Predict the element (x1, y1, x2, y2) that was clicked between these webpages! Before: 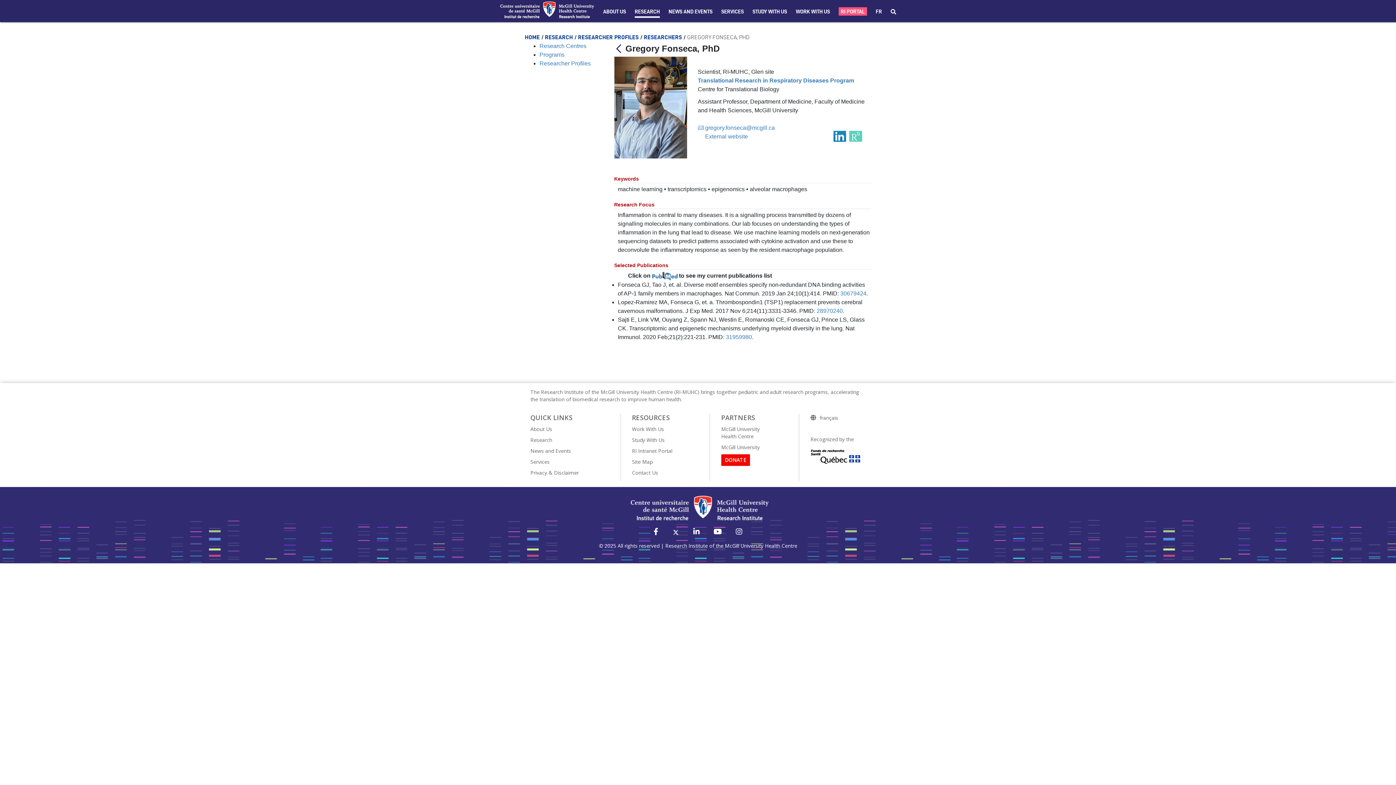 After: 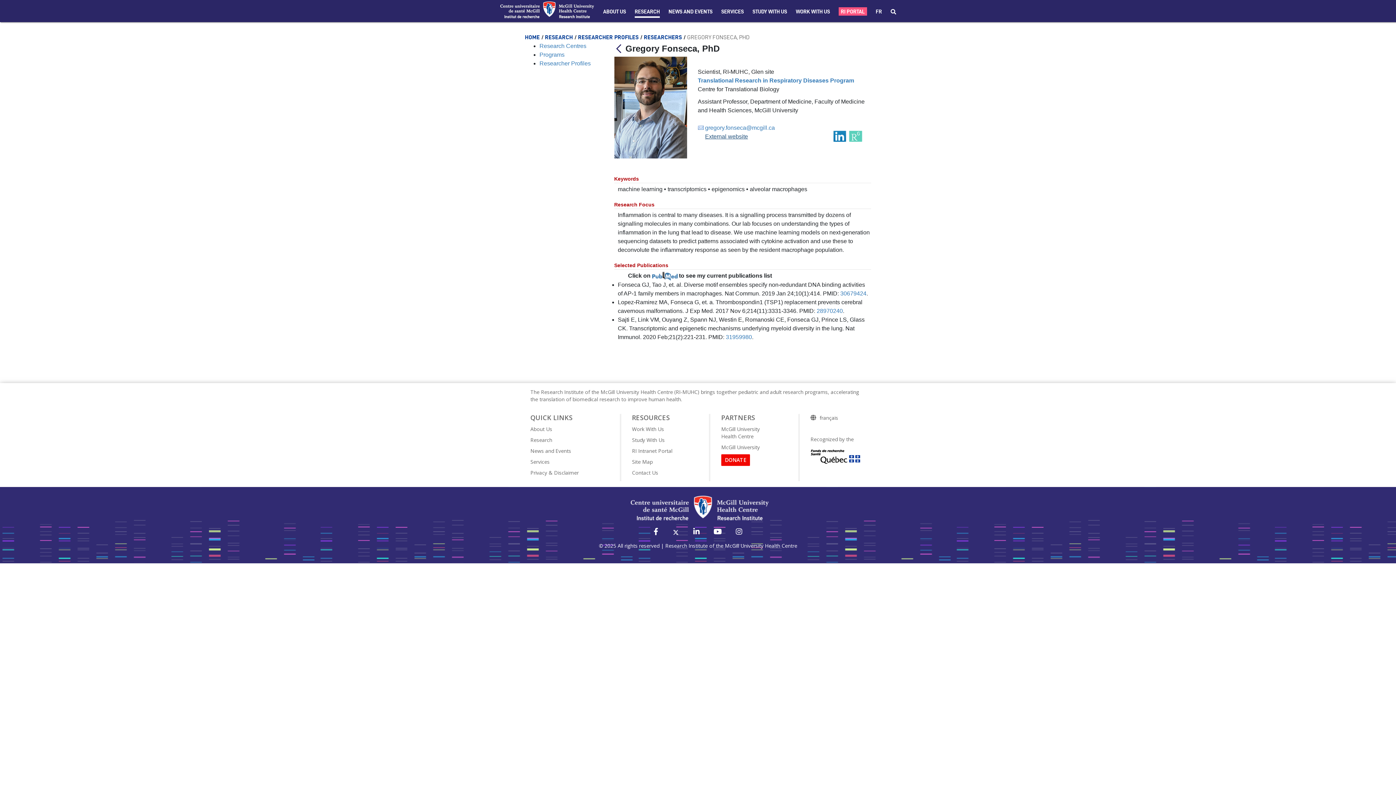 Action: label: External website bbox: (698, 133, 748, 139)